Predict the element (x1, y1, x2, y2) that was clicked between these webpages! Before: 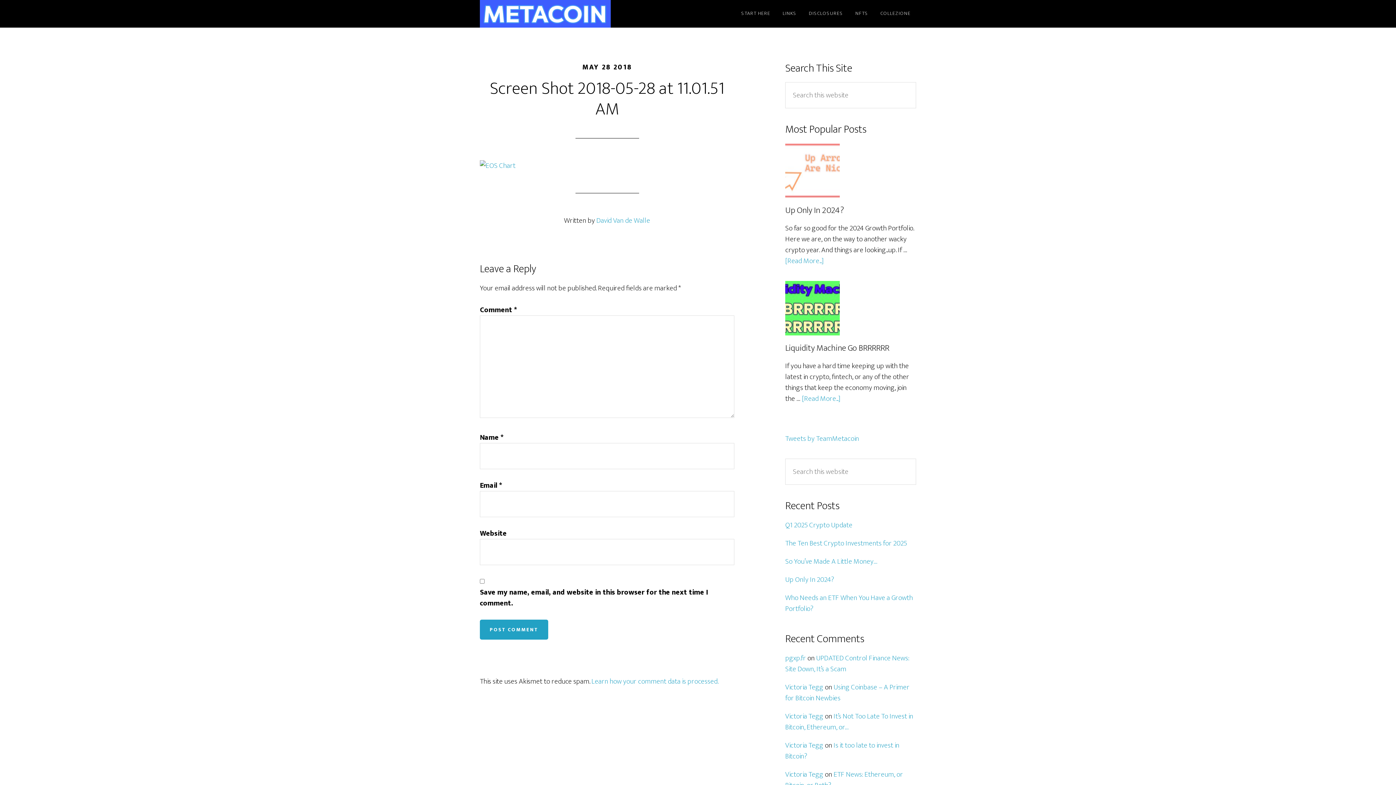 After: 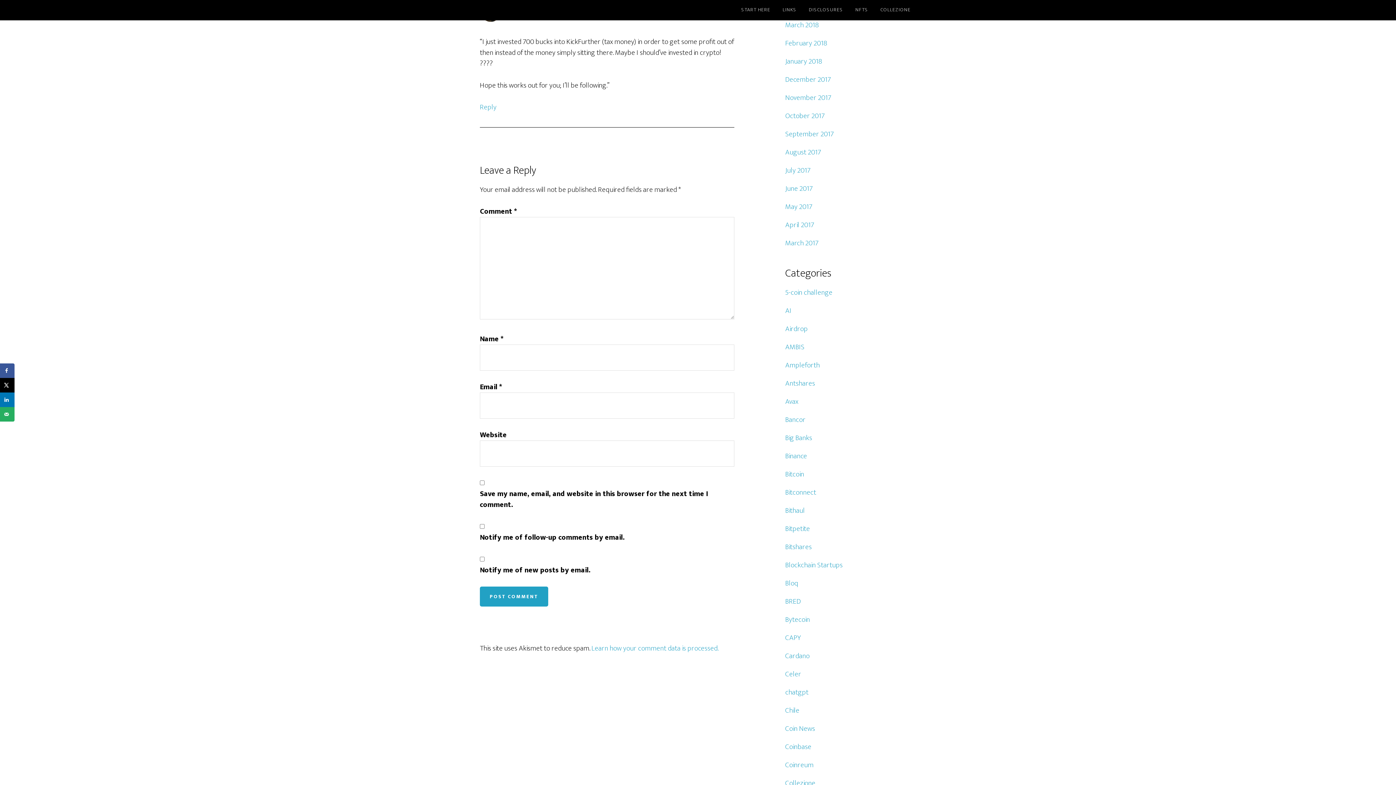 Action: bbox: (785, 681, 909, 704) label: Using Coinbase – A Primer for Bitcoin Newbies